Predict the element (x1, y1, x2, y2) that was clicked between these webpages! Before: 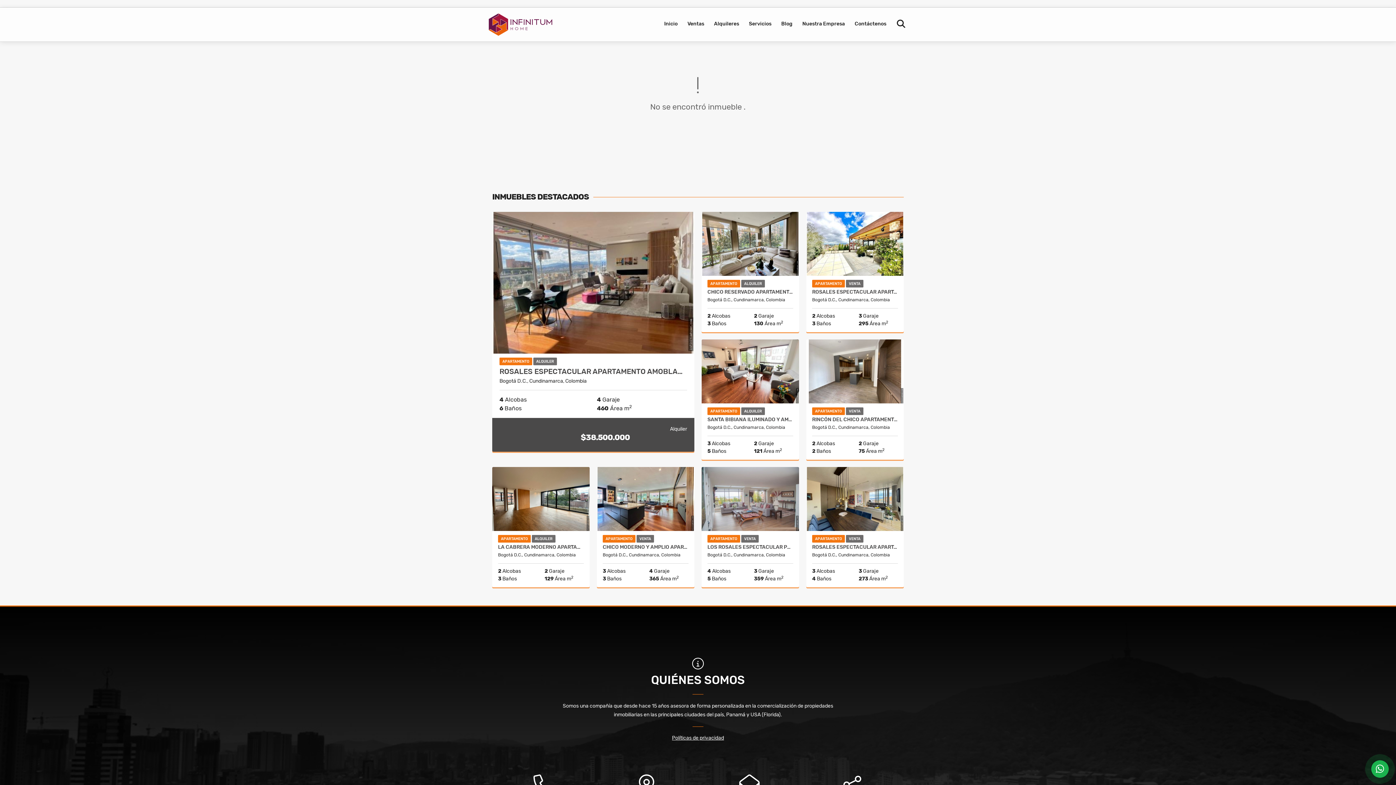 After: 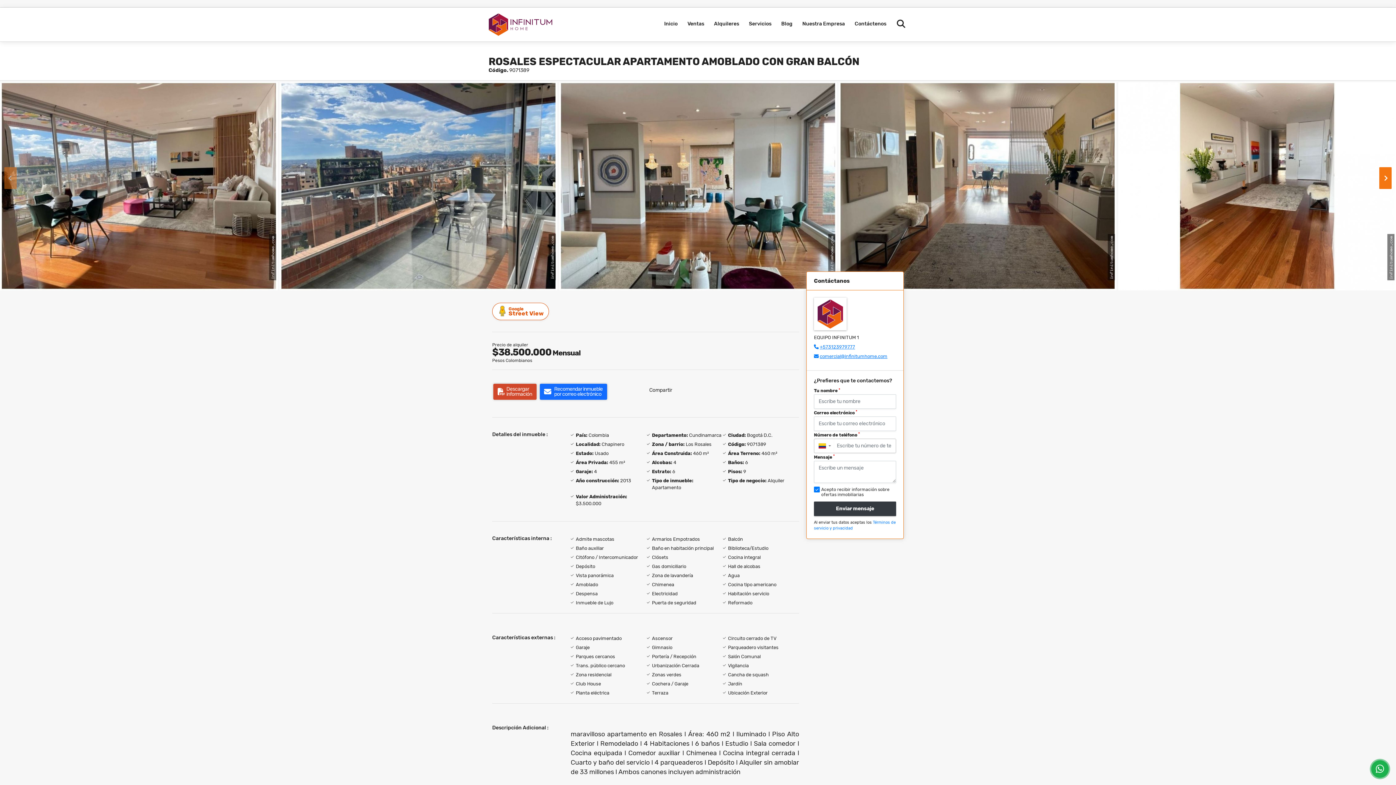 Action: bbox: (492, 212, 694, 353)